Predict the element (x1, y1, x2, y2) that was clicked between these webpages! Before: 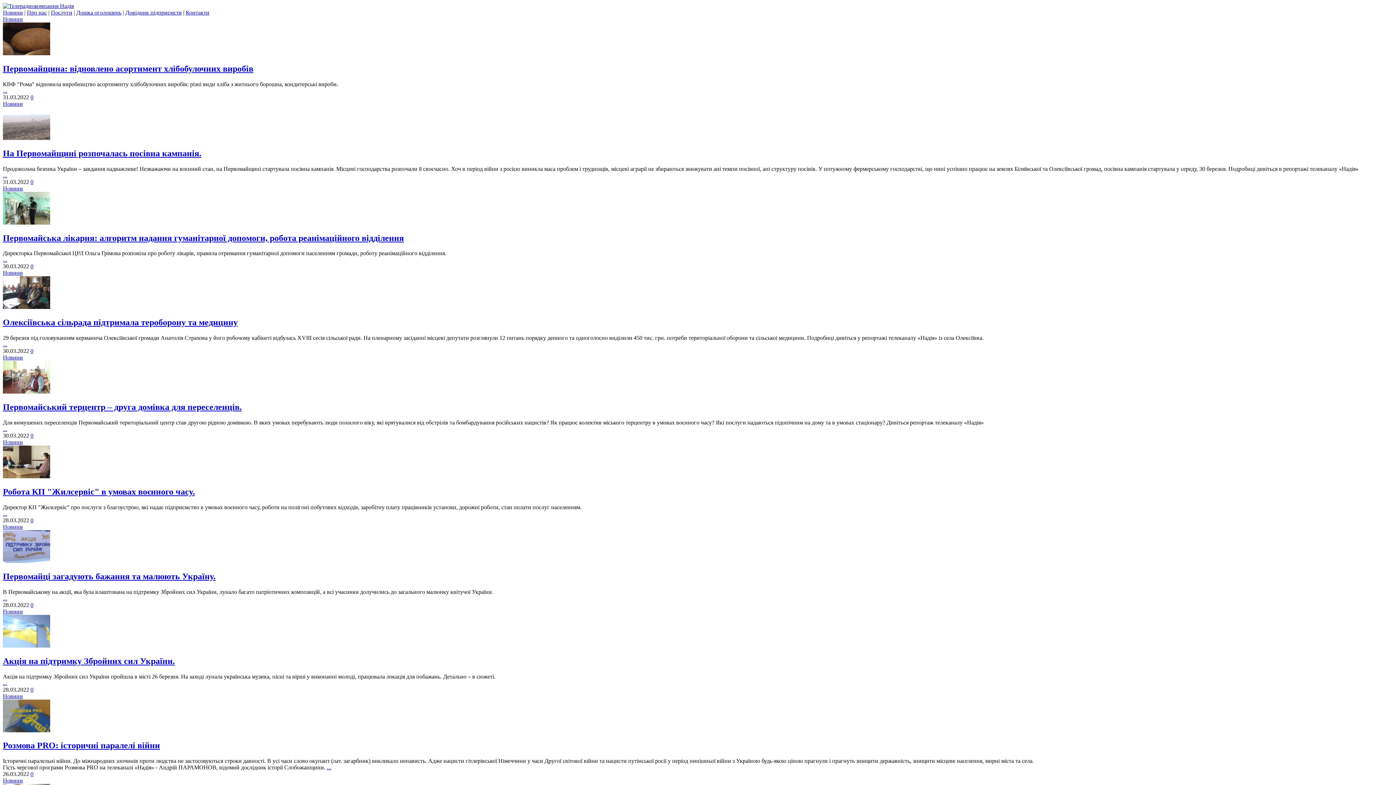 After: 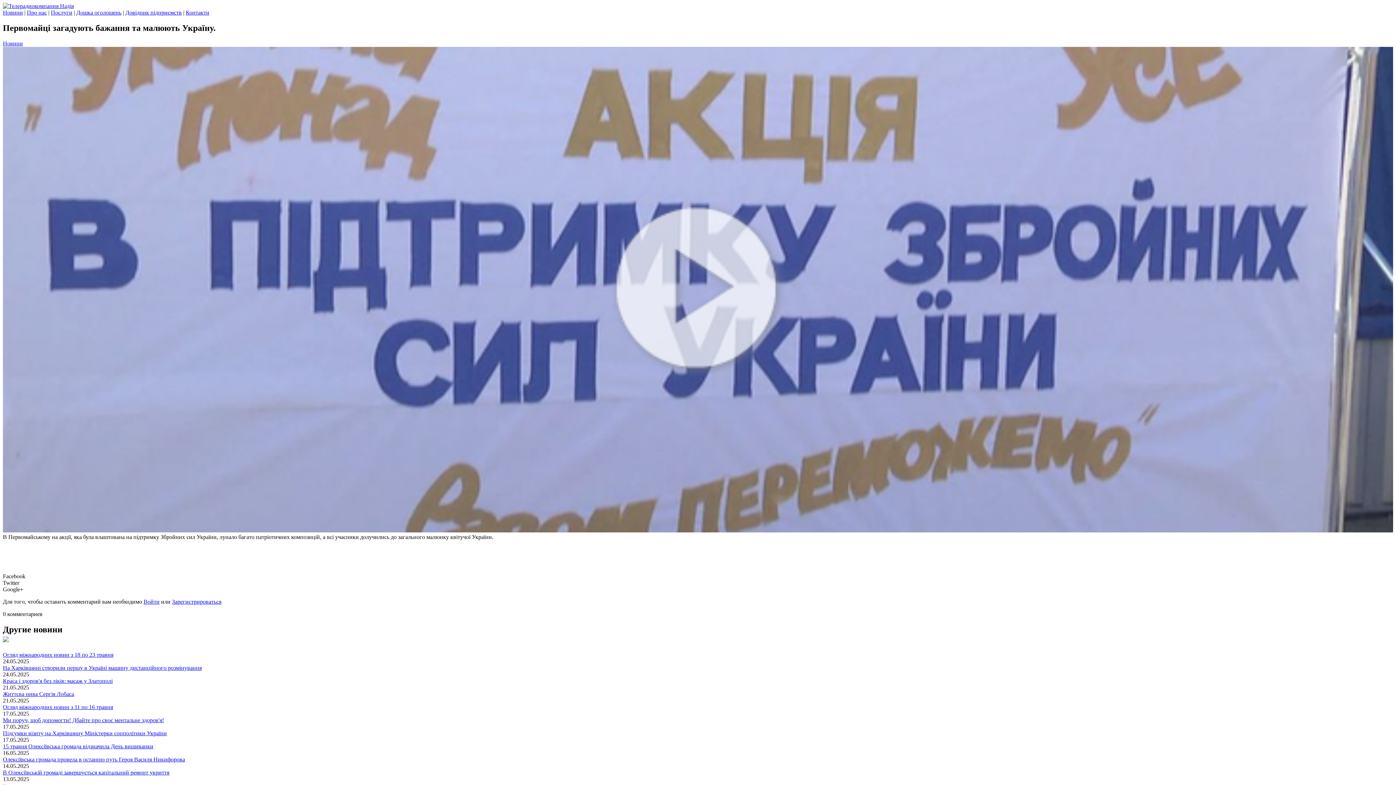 Action: bbox: (2, 571, 215, 581) label: Первомайці загадують бажання та малюють Україну.